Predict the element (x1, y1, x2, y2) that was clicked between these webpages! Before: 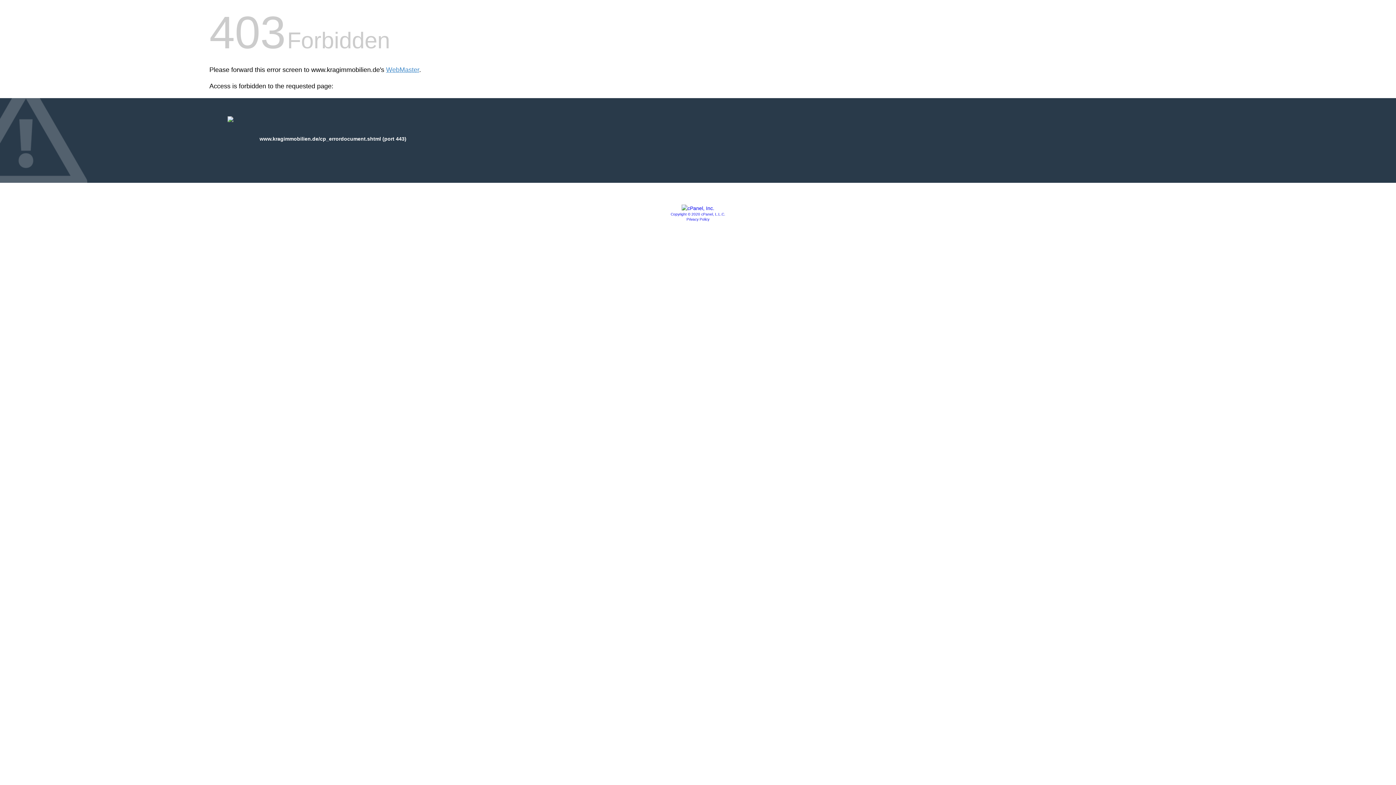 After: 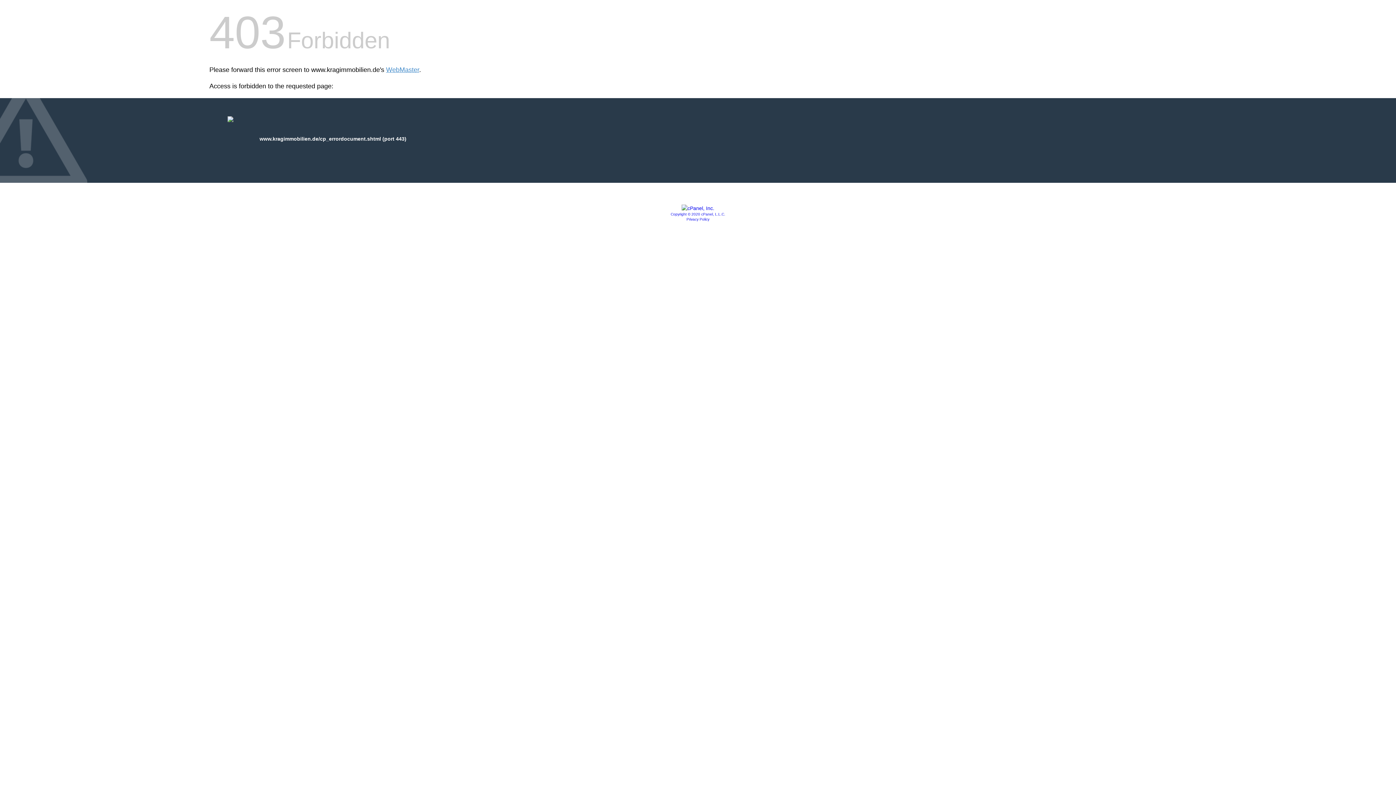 Action: bbox: (686, 217, 709, 221) label: Privacy Policy